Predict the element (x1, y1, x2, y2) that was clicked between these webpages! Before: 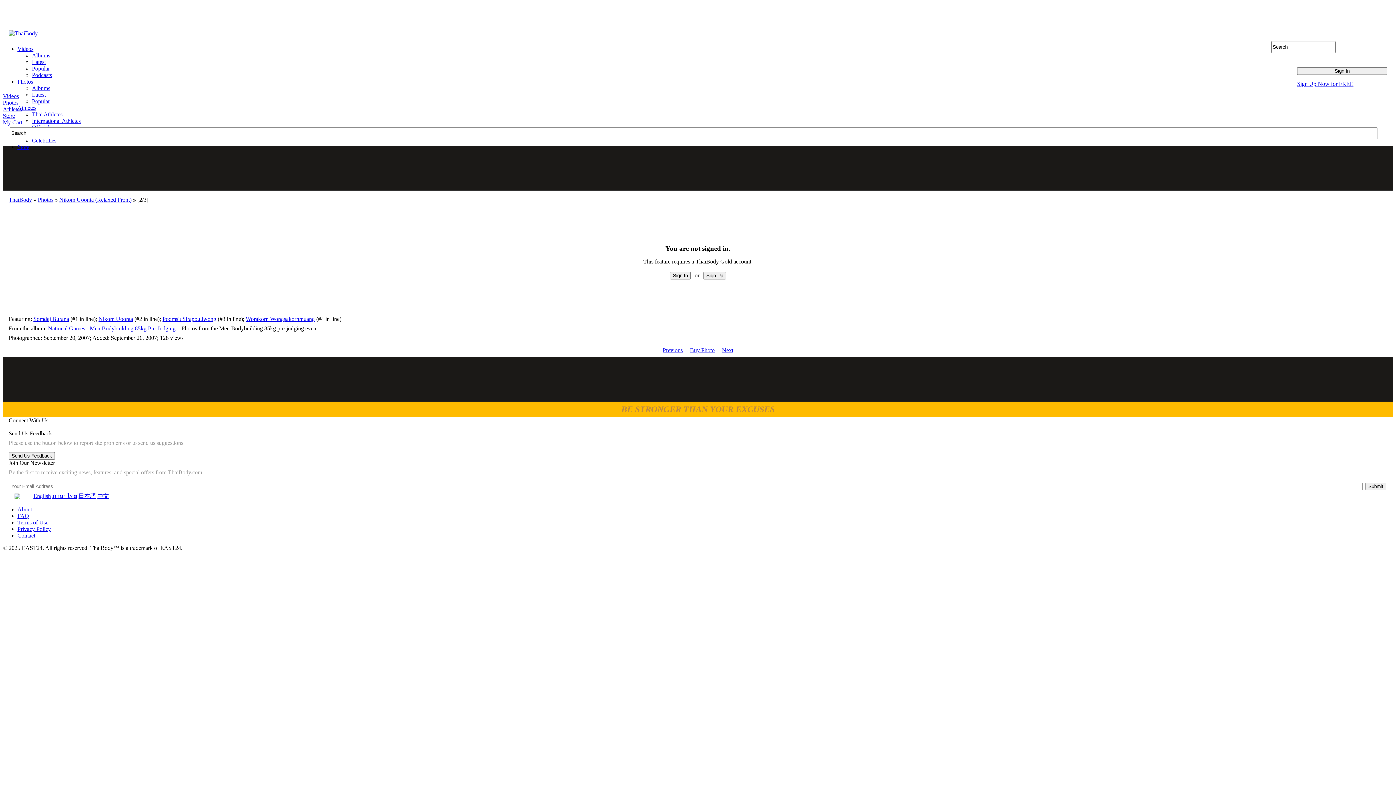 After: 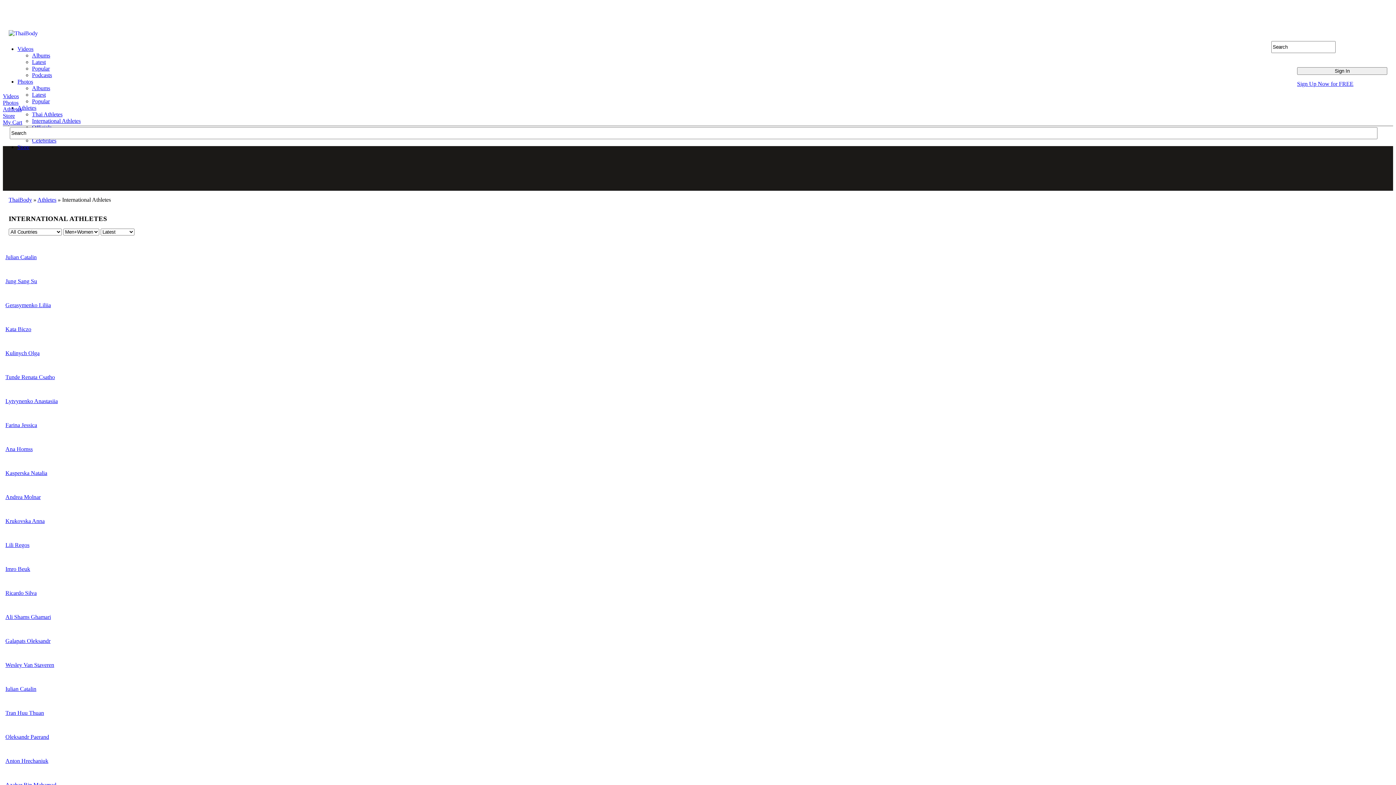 Action: bbox: (32, 117, 80, 124) label: International Athletes